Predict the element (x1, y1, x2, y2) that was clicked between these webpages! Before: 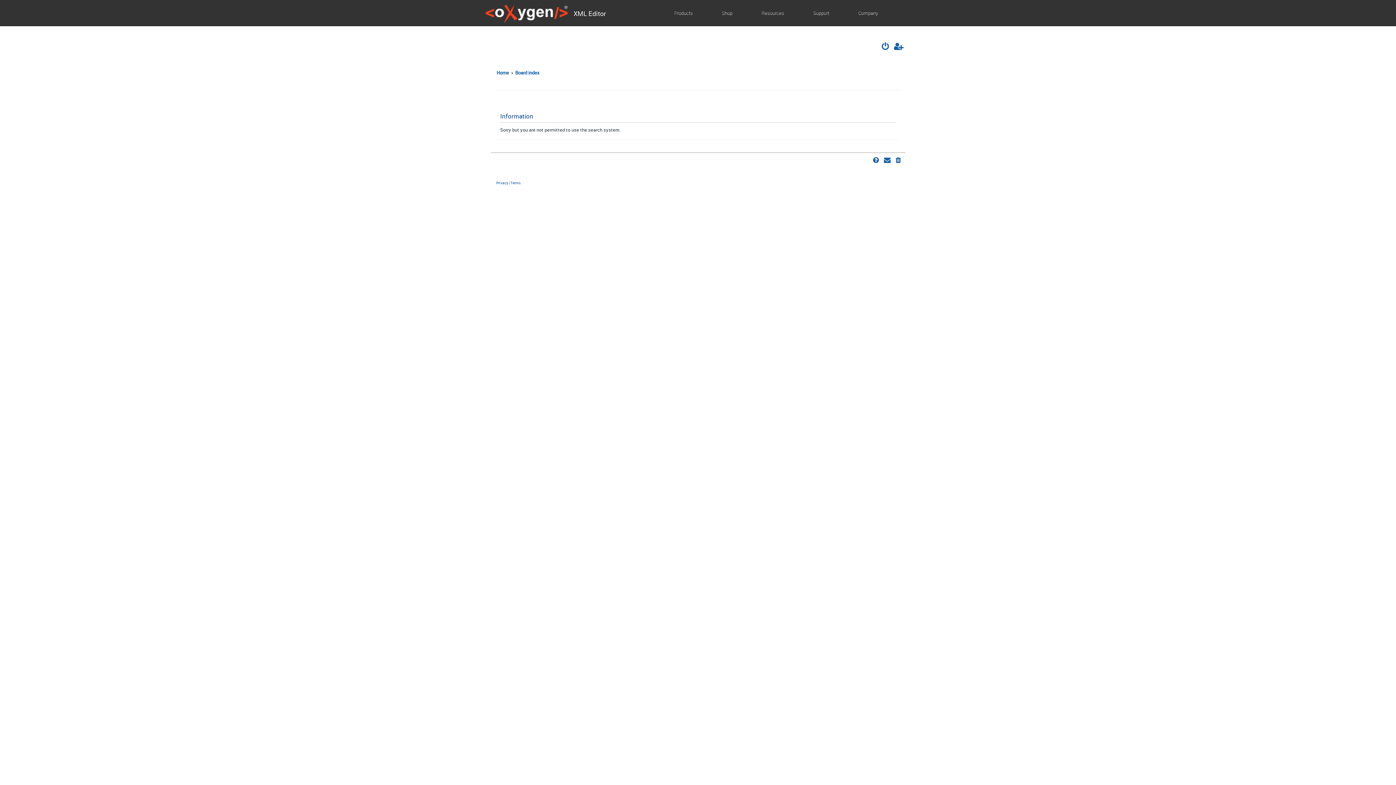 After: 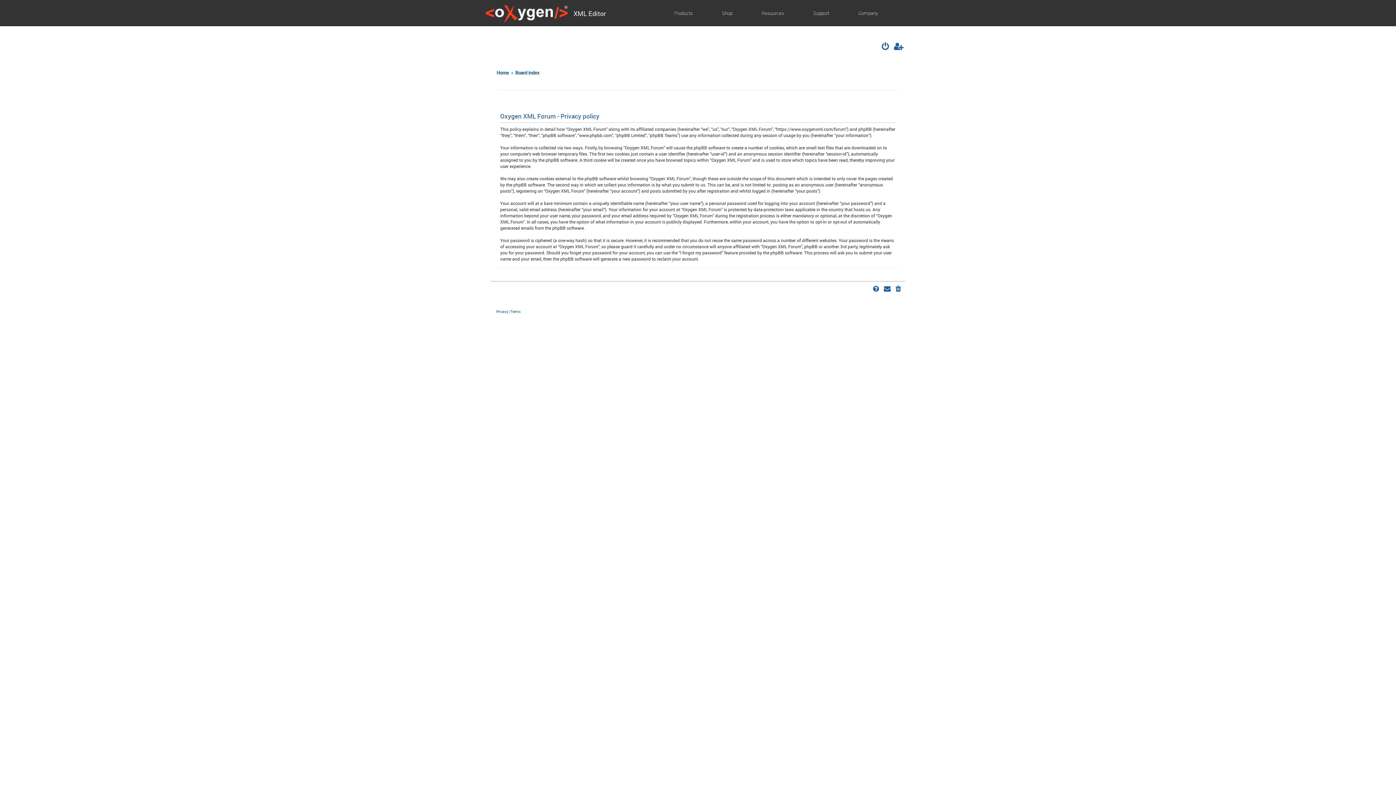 Action: label: Privacy bbox: (496, 180, 508, 185)